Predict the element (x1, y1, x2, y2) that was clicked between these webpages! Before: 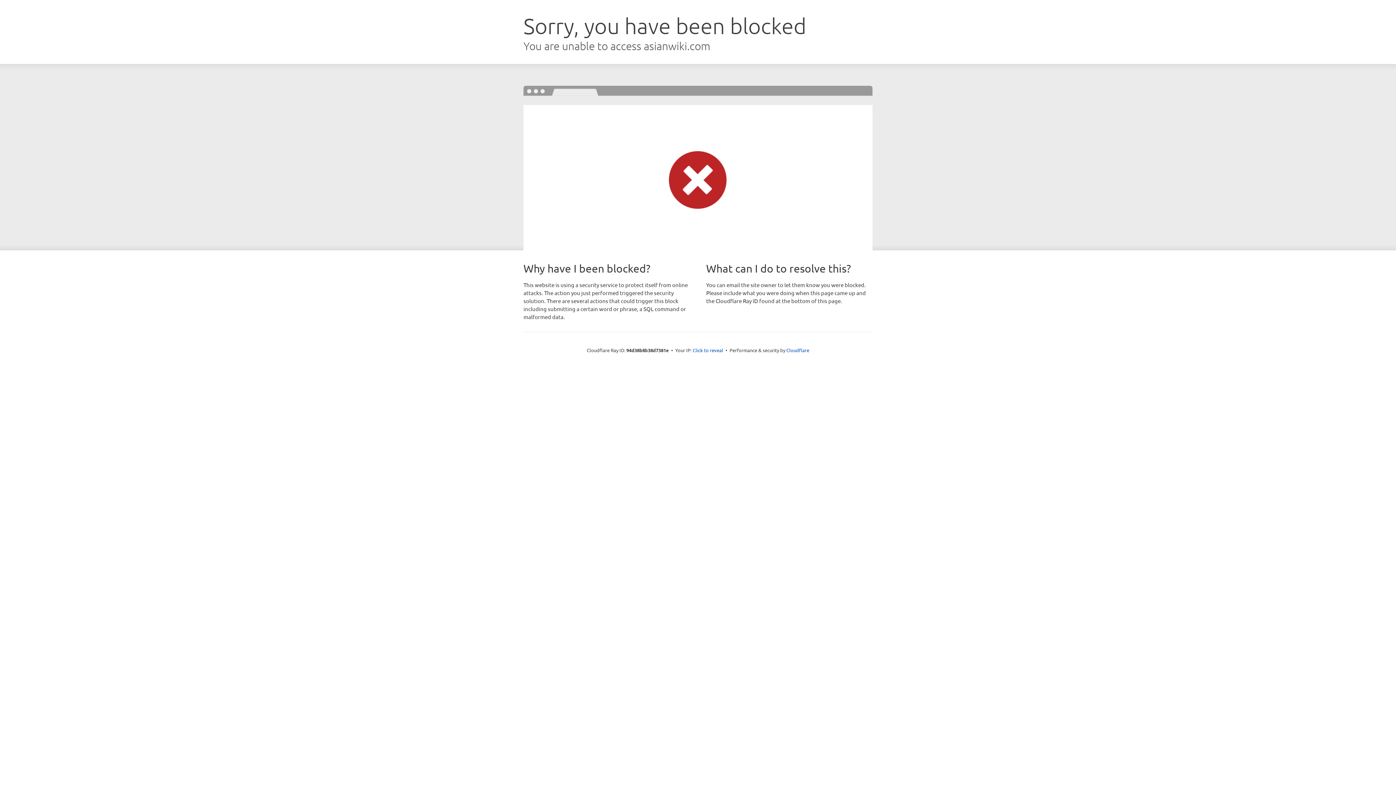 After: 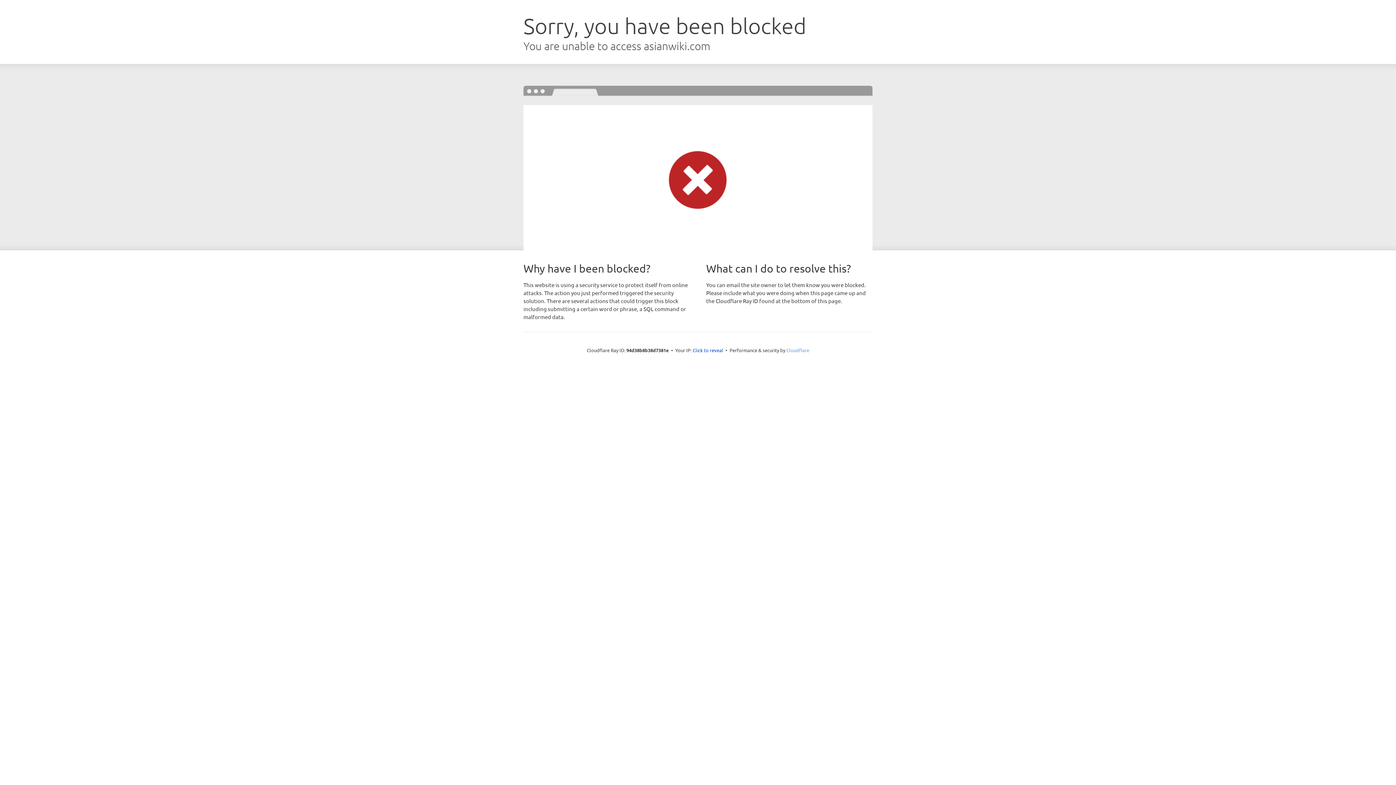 Action: label: Cloudflare bbox: (786, 347, 809, 353)